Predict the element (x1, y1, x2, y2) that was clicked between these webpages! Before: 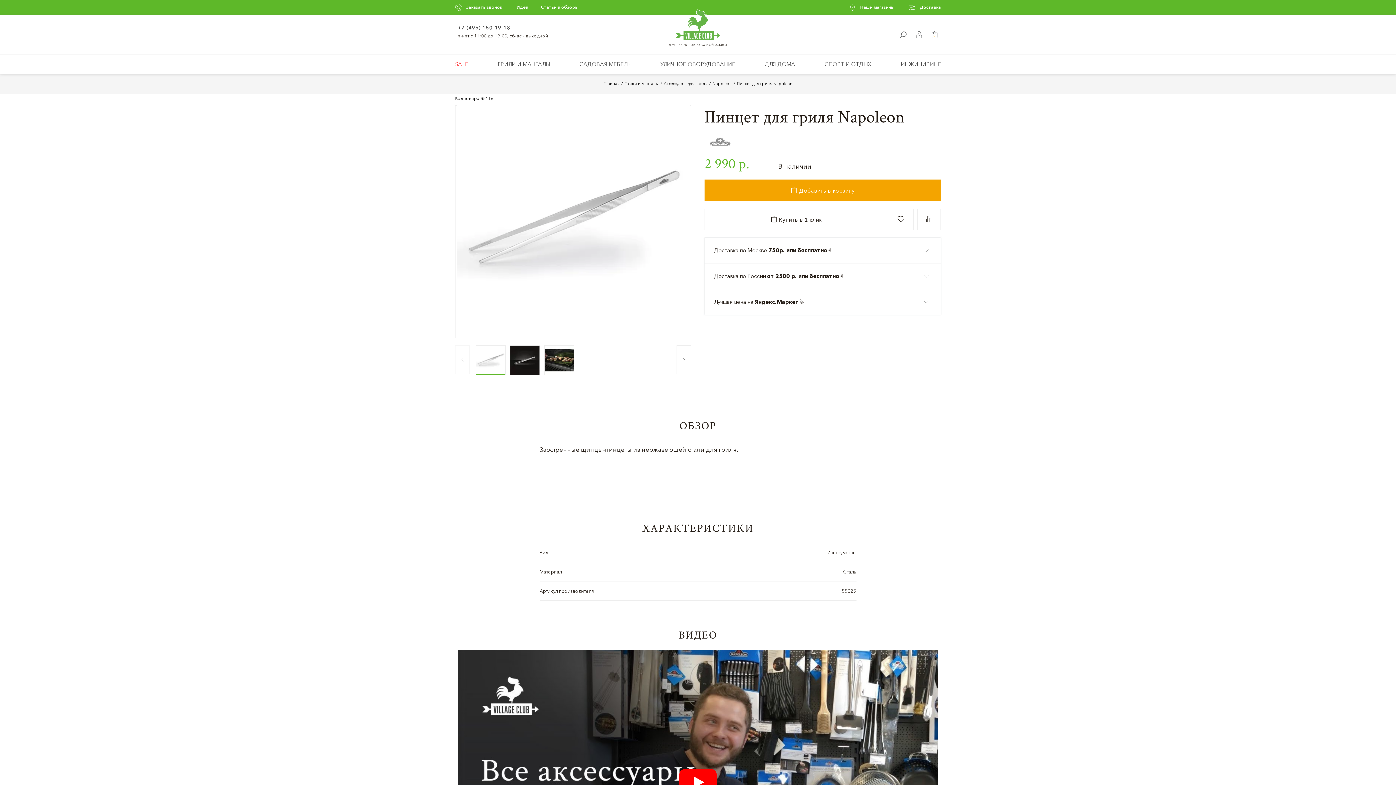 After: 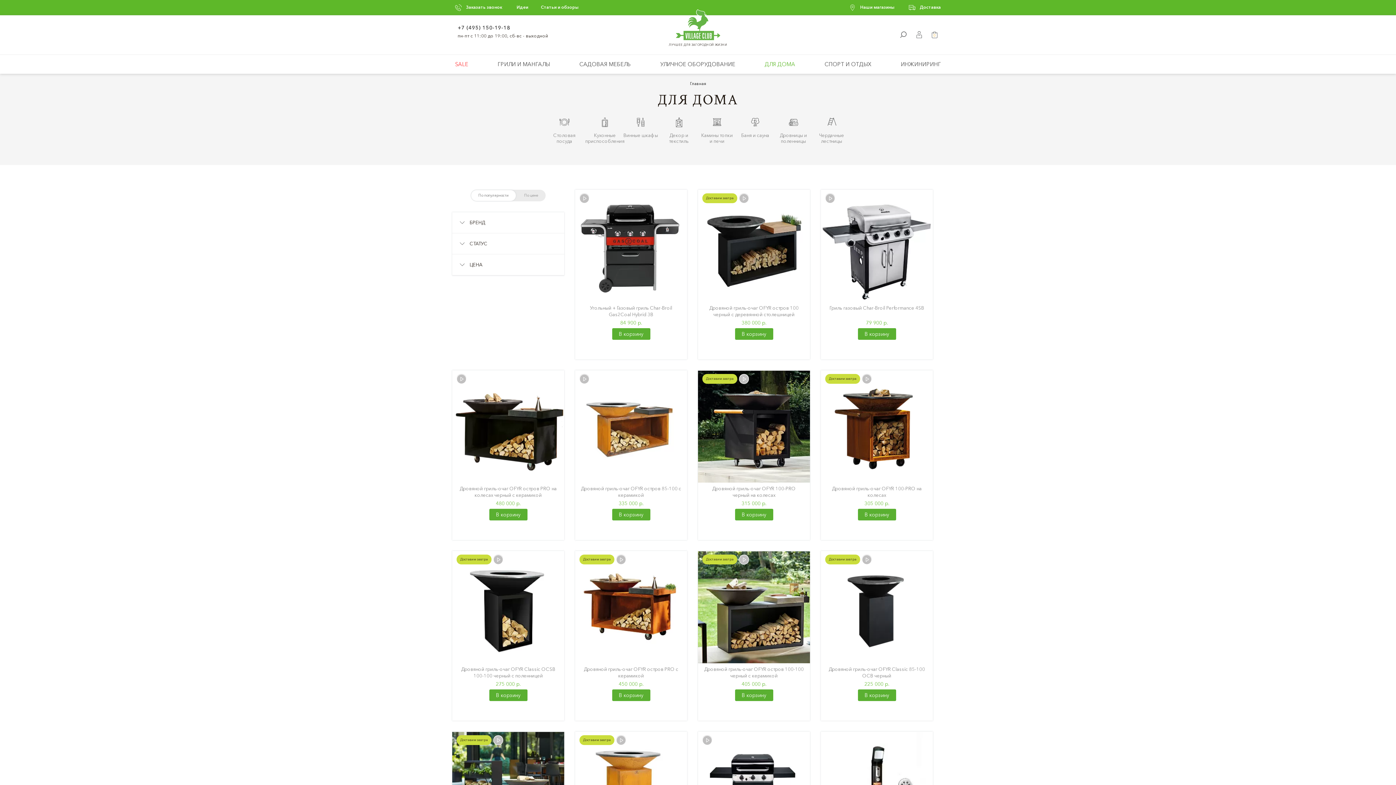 Action: bbox: (764, 54, 795, 73) label: ДЛЯ ДОМА